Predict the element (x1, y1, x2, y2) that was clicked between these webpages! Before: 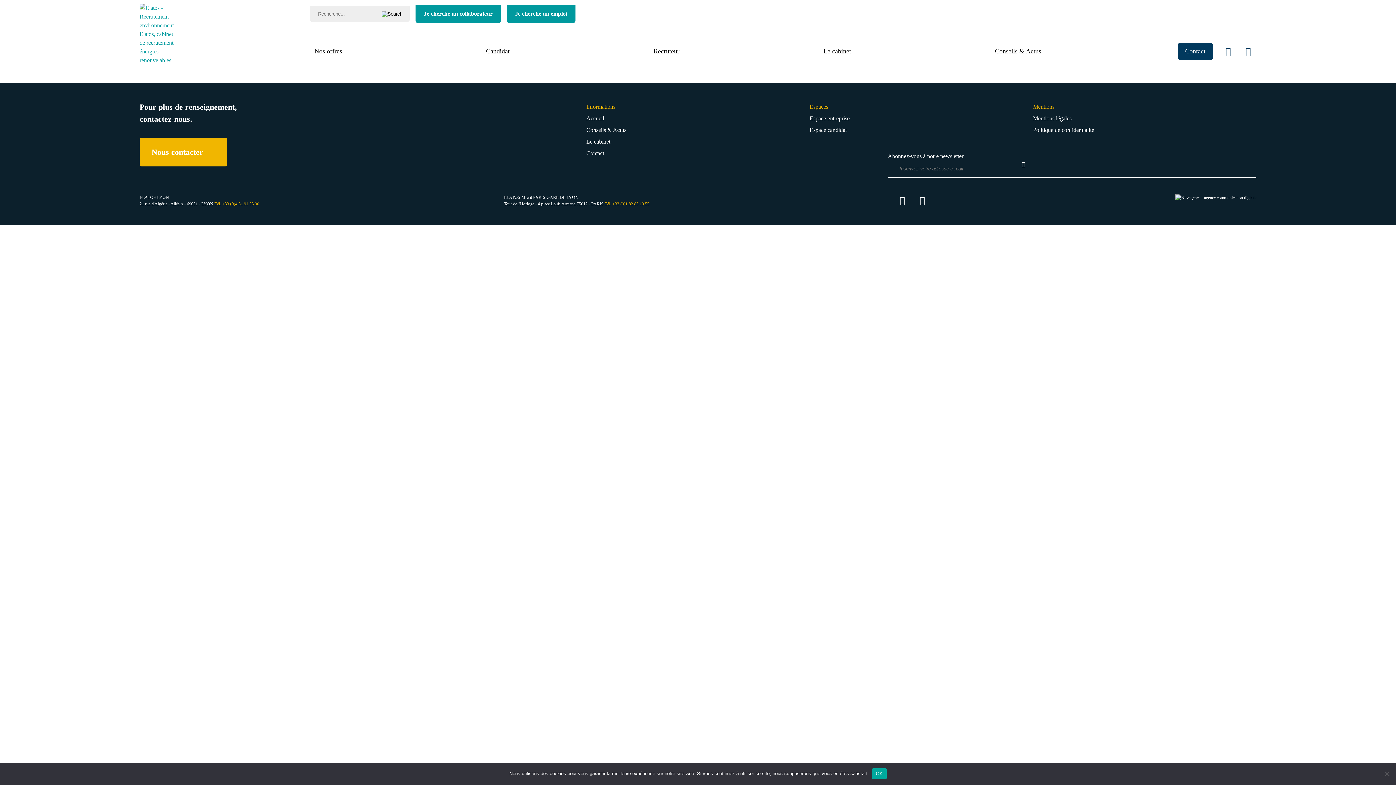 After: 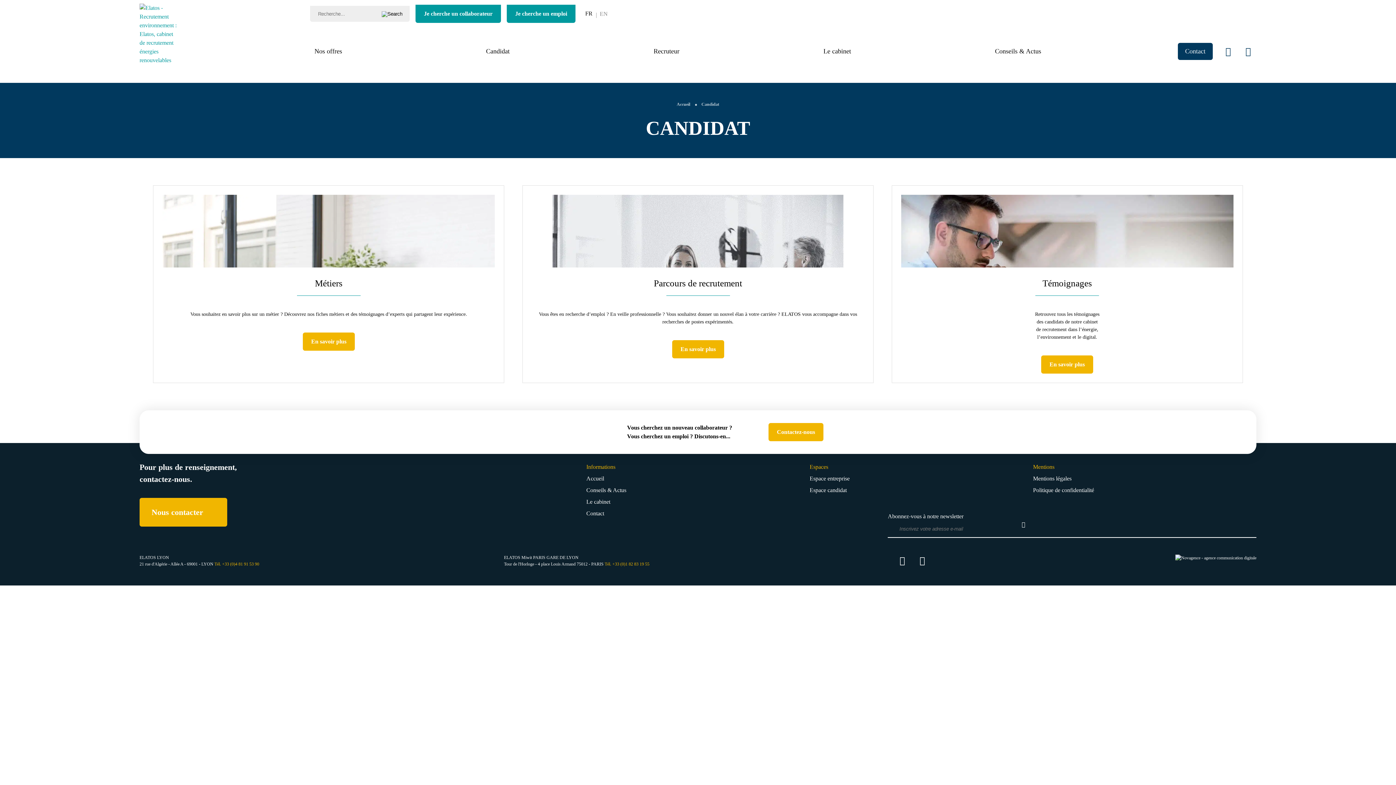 Action: bbox: (809, 126, 846, 133) label: Espace candidat